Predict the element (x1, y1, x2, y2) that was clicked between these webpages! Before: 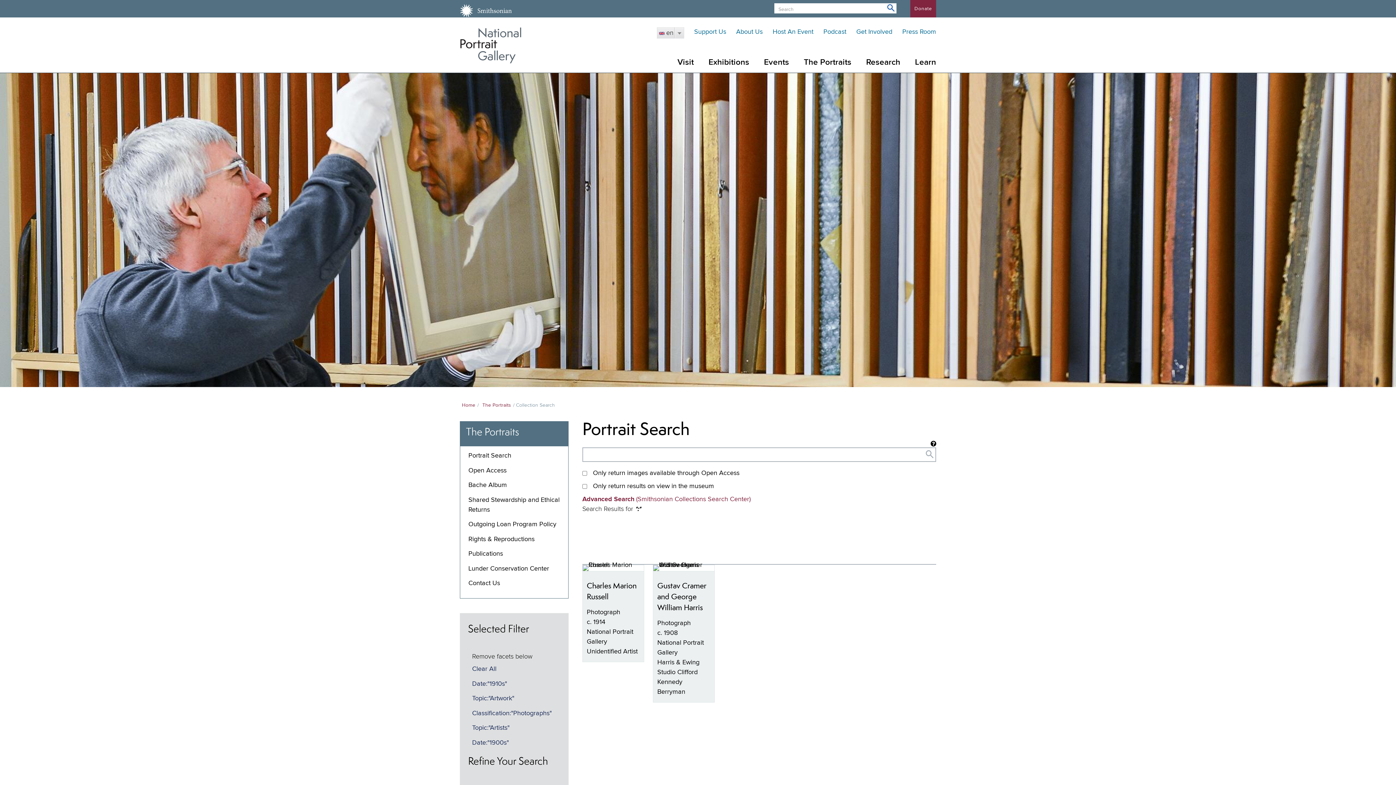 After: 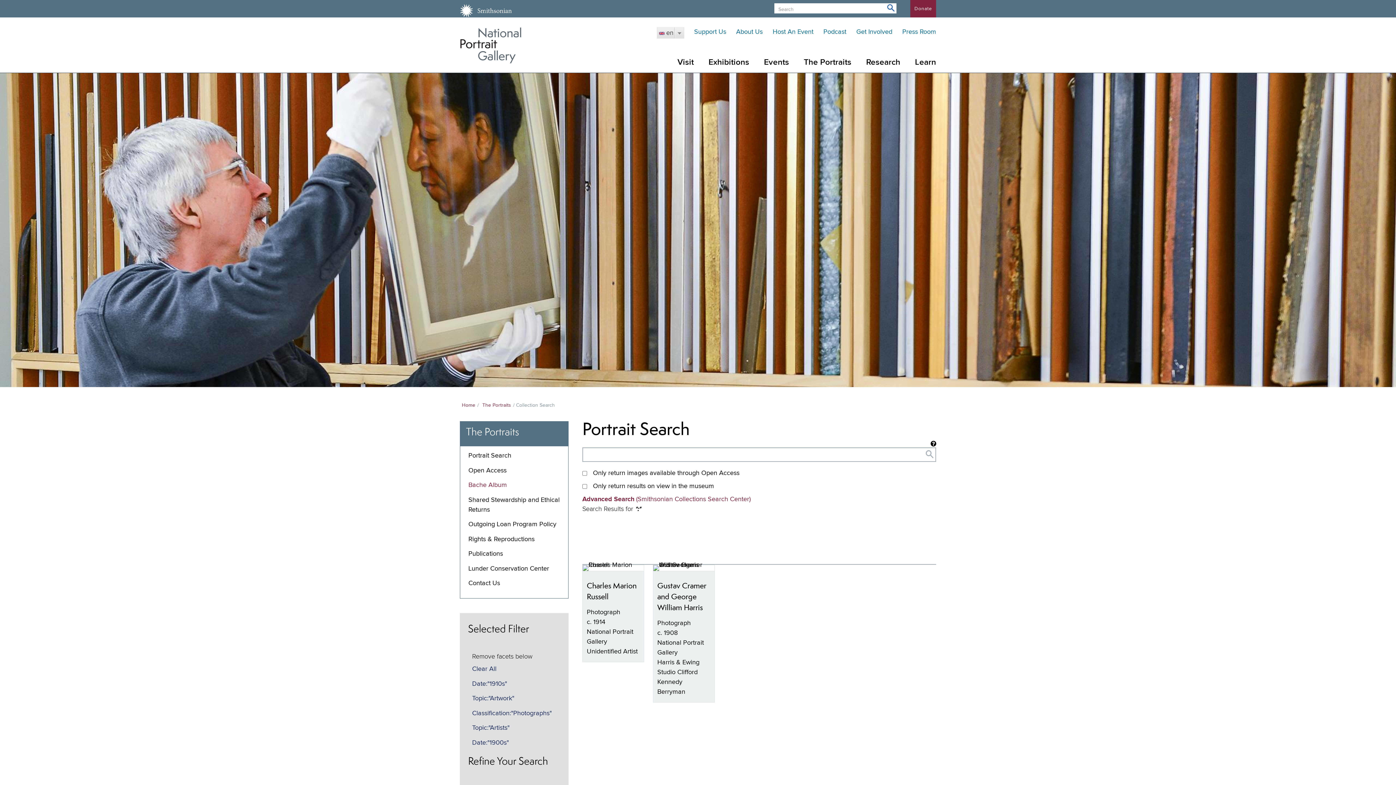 Action: label: Bache Album bbox: (468, 482, 507, 488)